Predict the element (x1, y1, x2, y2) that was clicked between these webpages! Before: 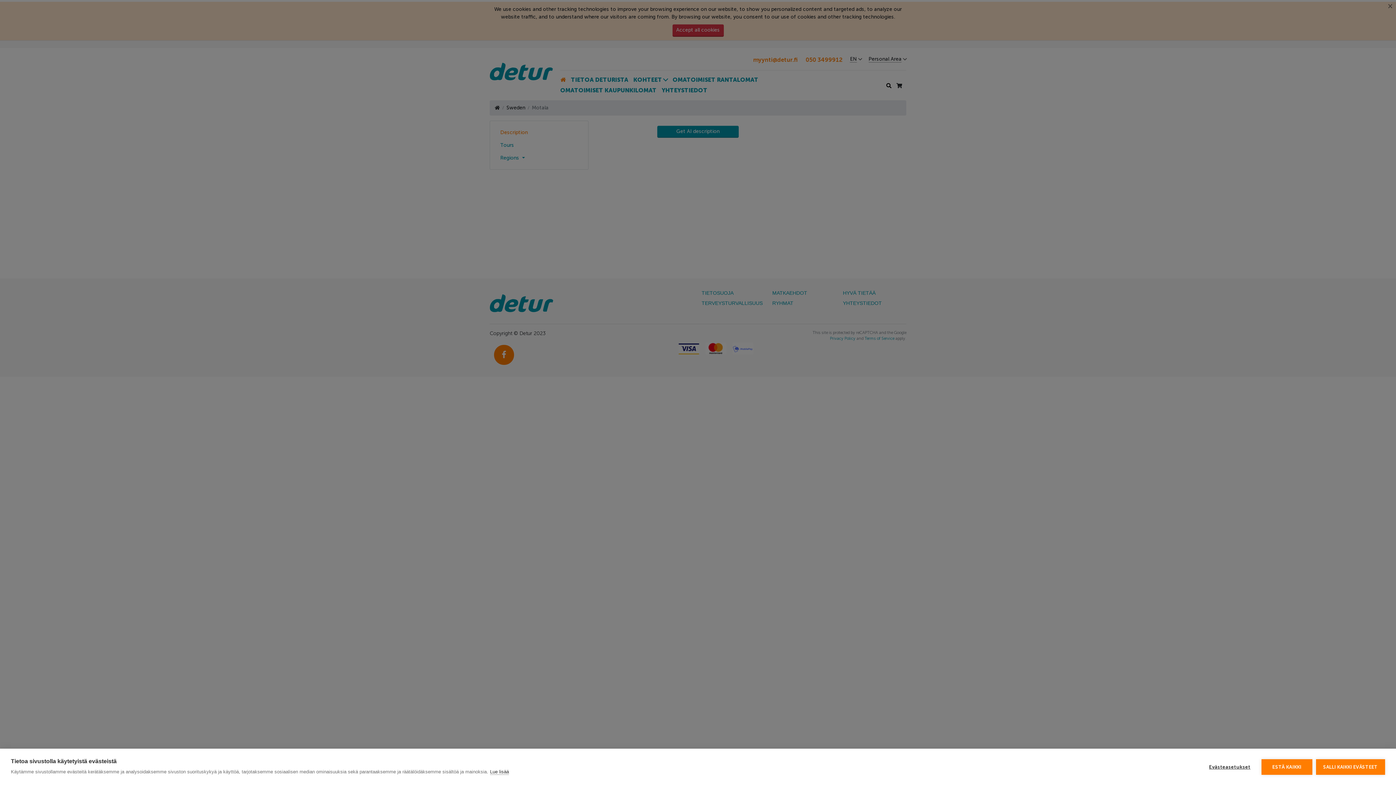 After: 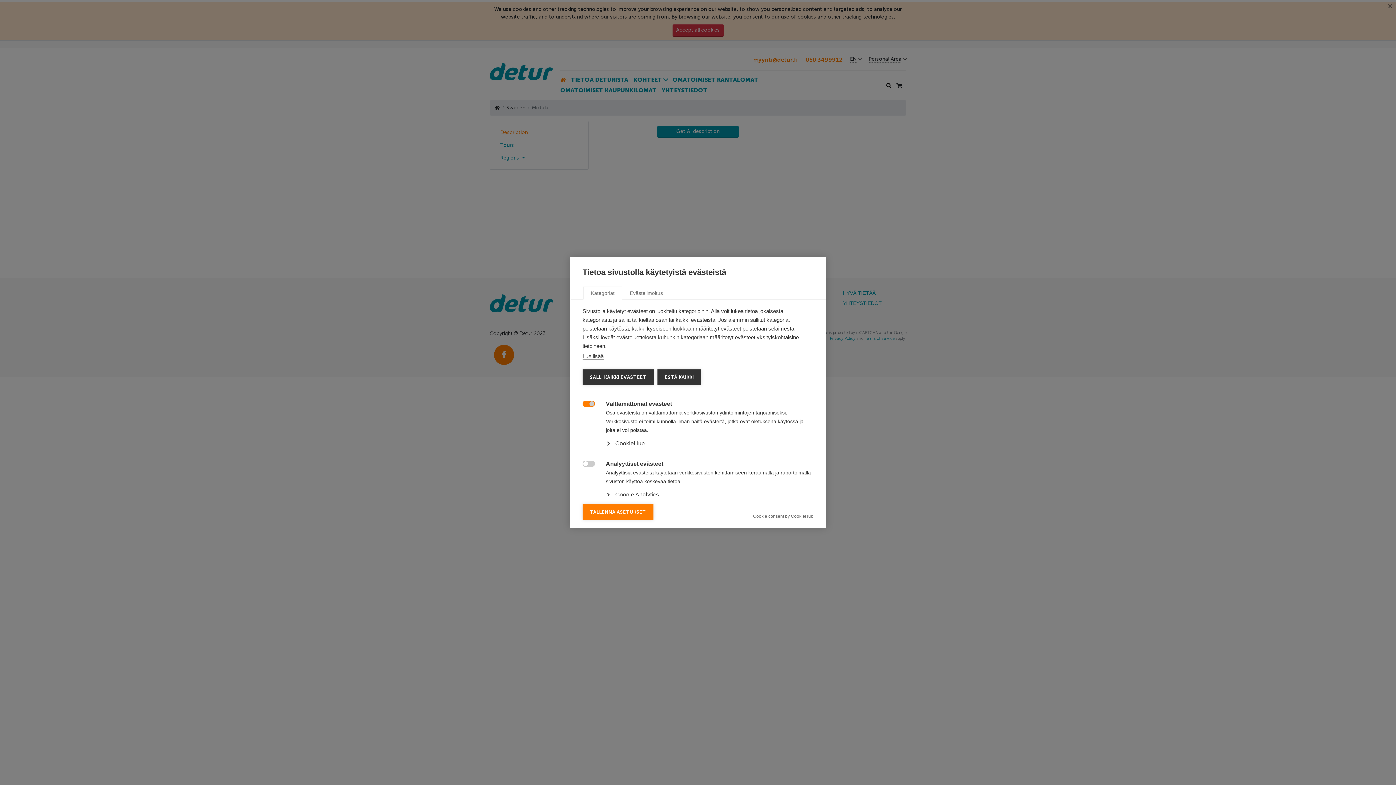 Action: bbox: (1202, 759, 1258, 775) label: Evästeasetukset